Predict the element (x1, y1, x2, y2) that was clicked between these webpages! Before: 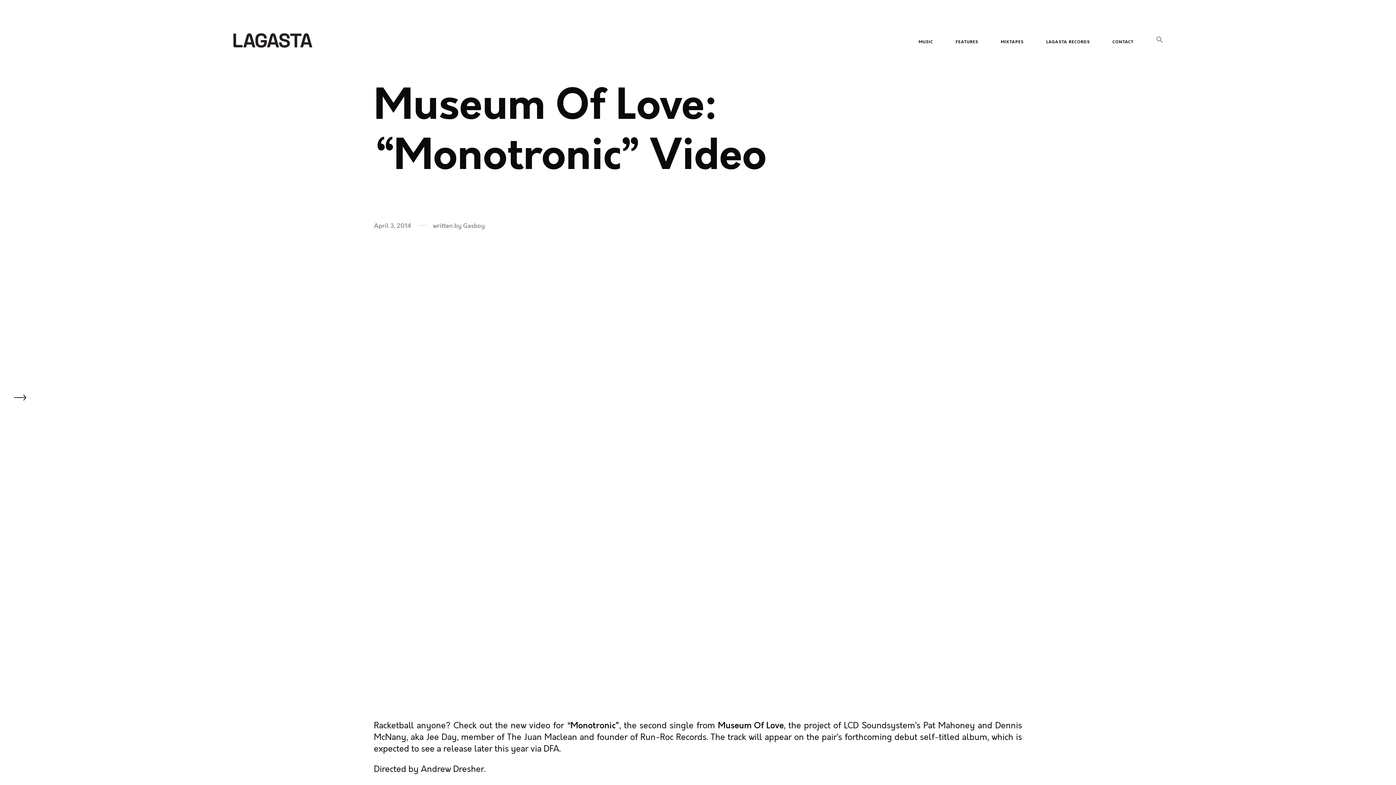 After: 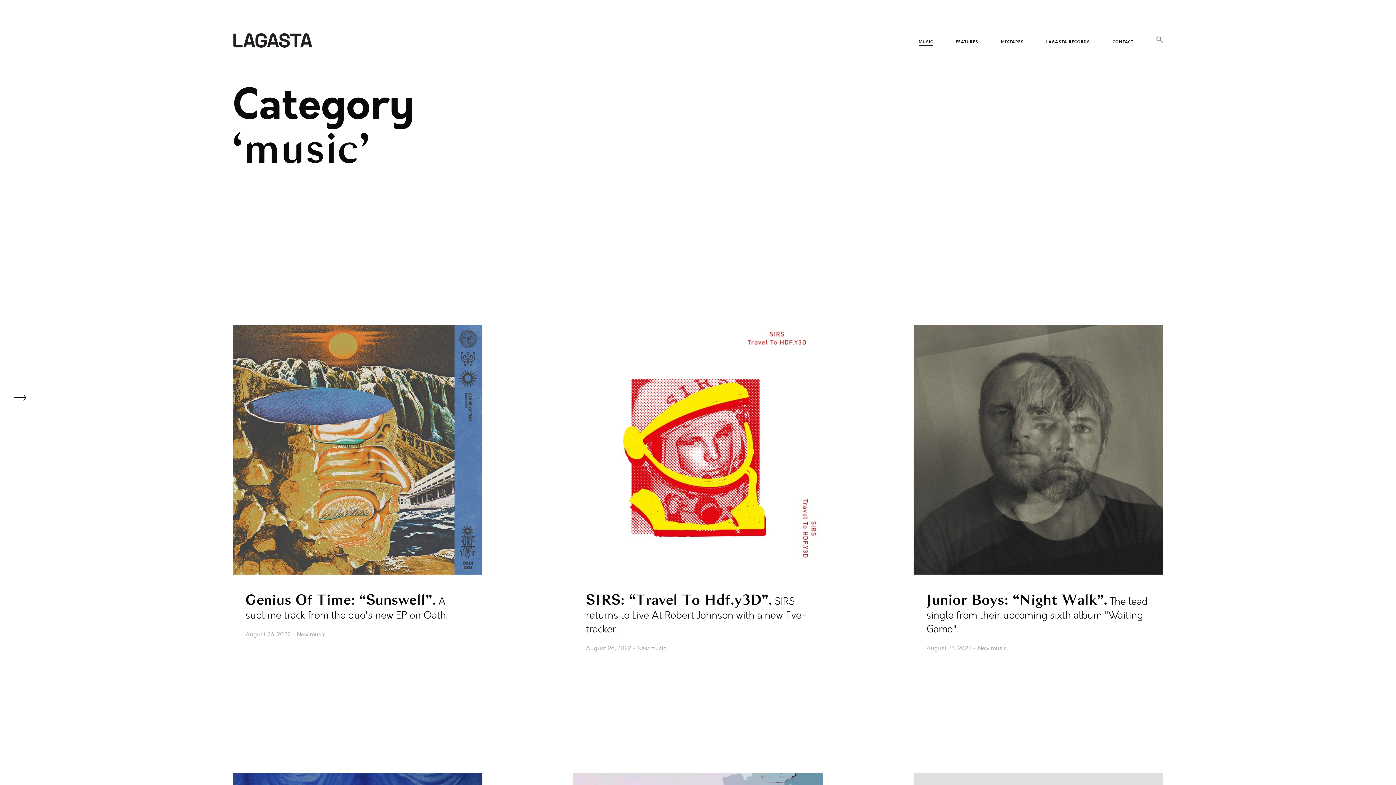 Action: bbox: (918, 40, 933, 44) label: MUSIC